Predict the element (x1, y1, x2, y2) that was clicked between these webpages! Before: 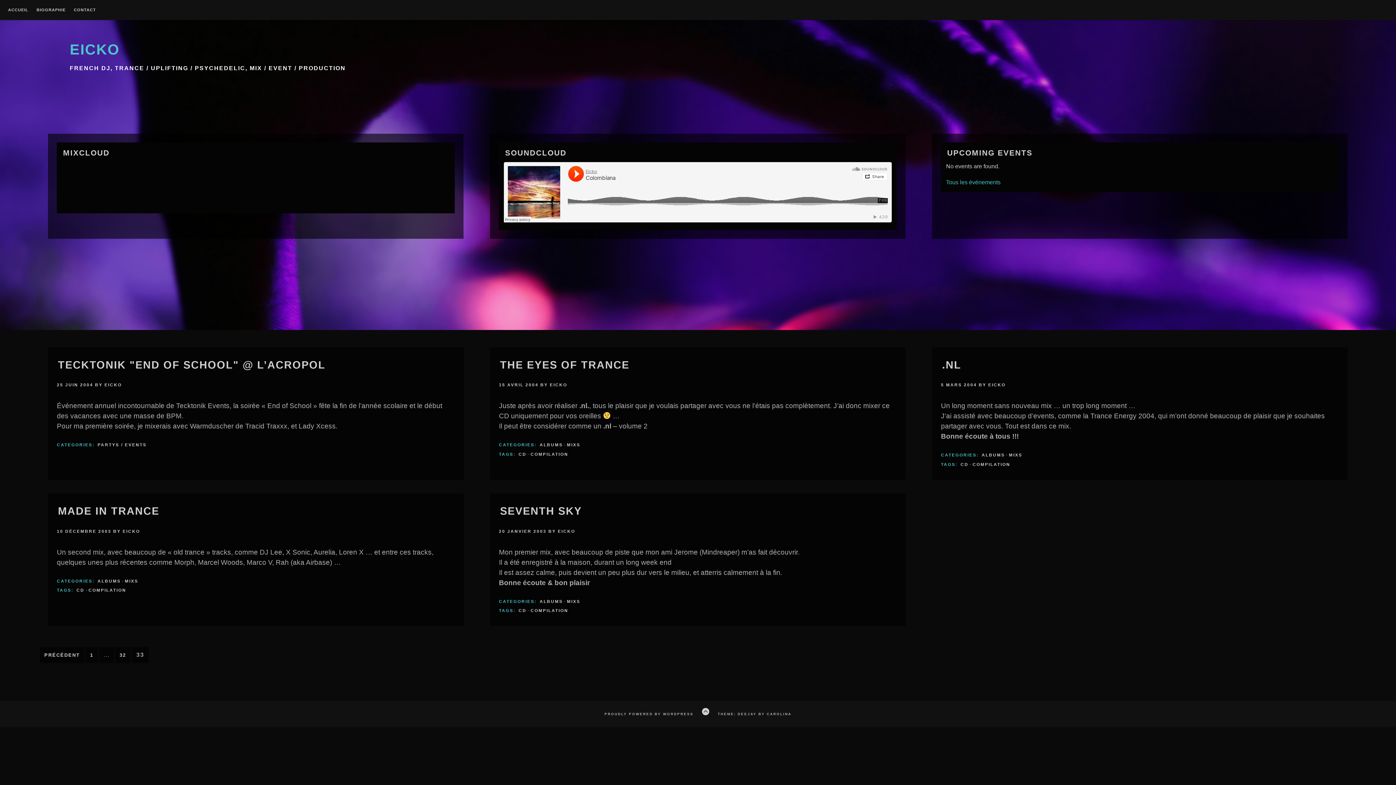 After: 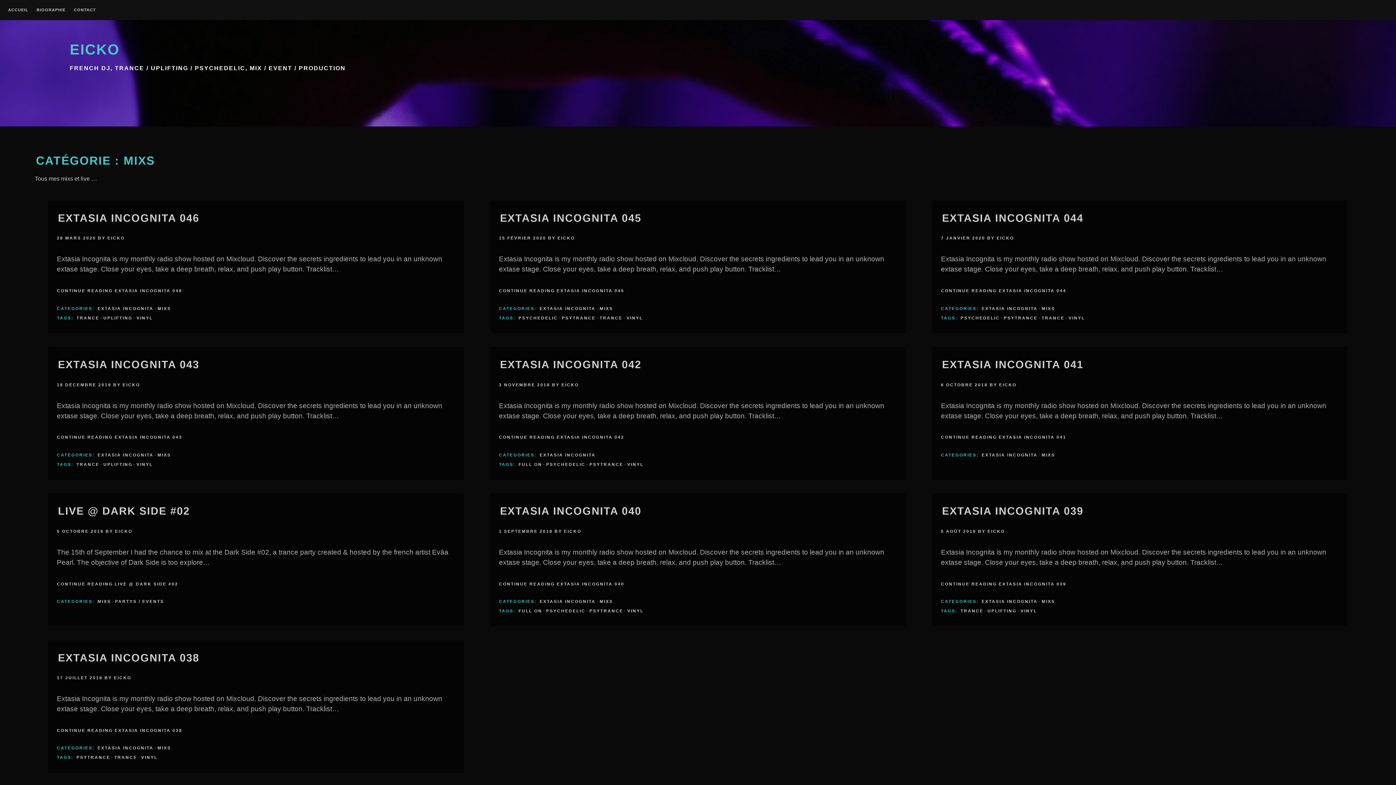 Action: bbox: (124, 578, 138, 585) label: MIXS